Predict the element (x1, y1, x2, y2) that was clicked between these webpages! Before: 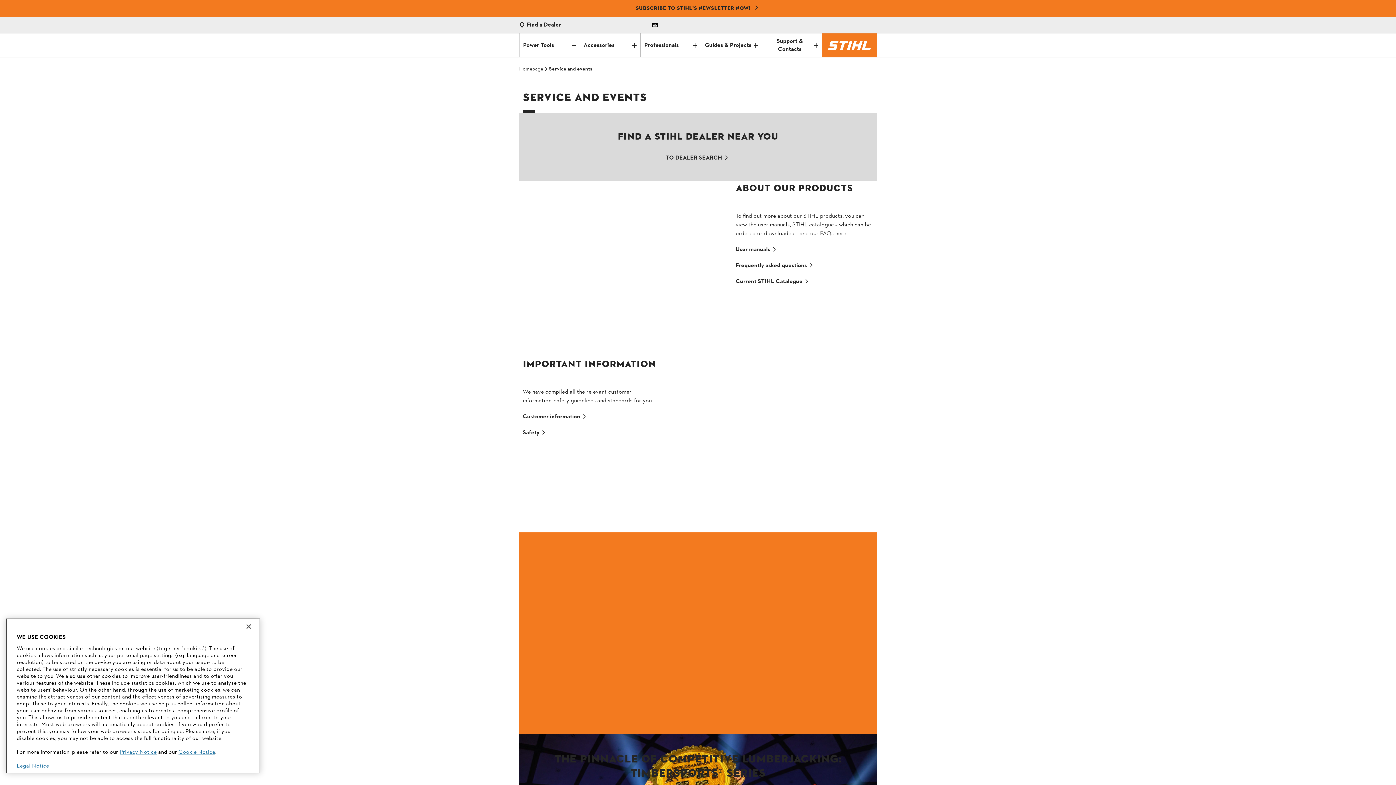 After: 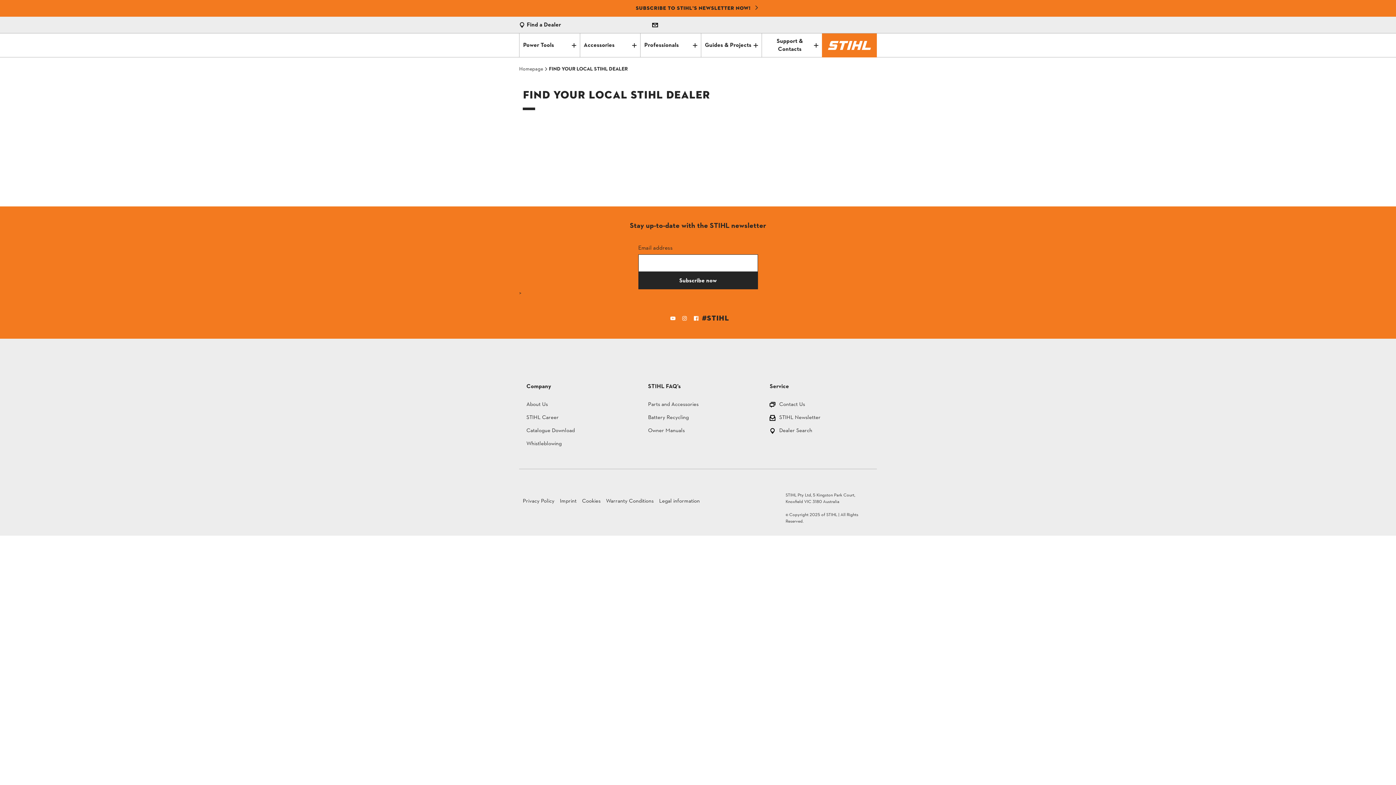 Action: bbox: (519, 22, 640, 27) label: Find a Dealer